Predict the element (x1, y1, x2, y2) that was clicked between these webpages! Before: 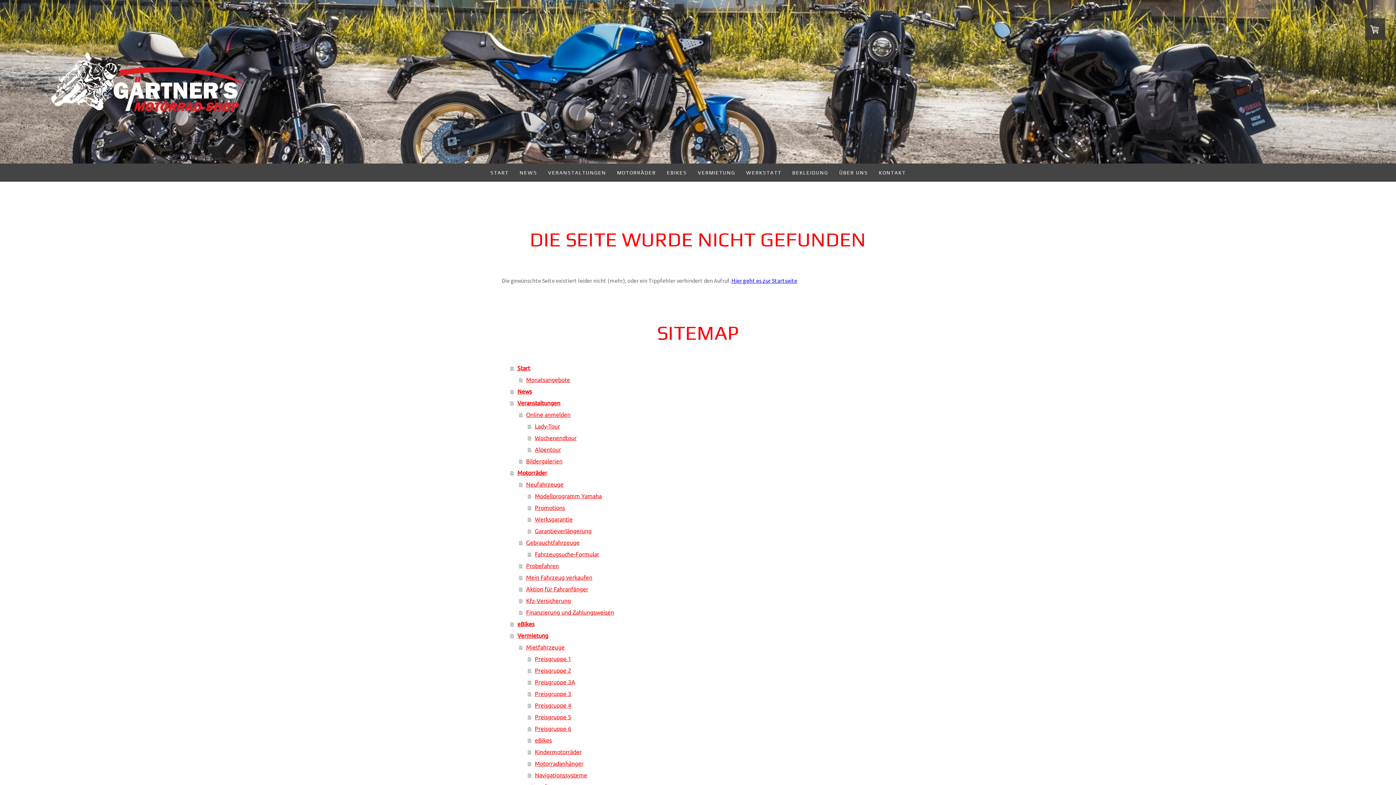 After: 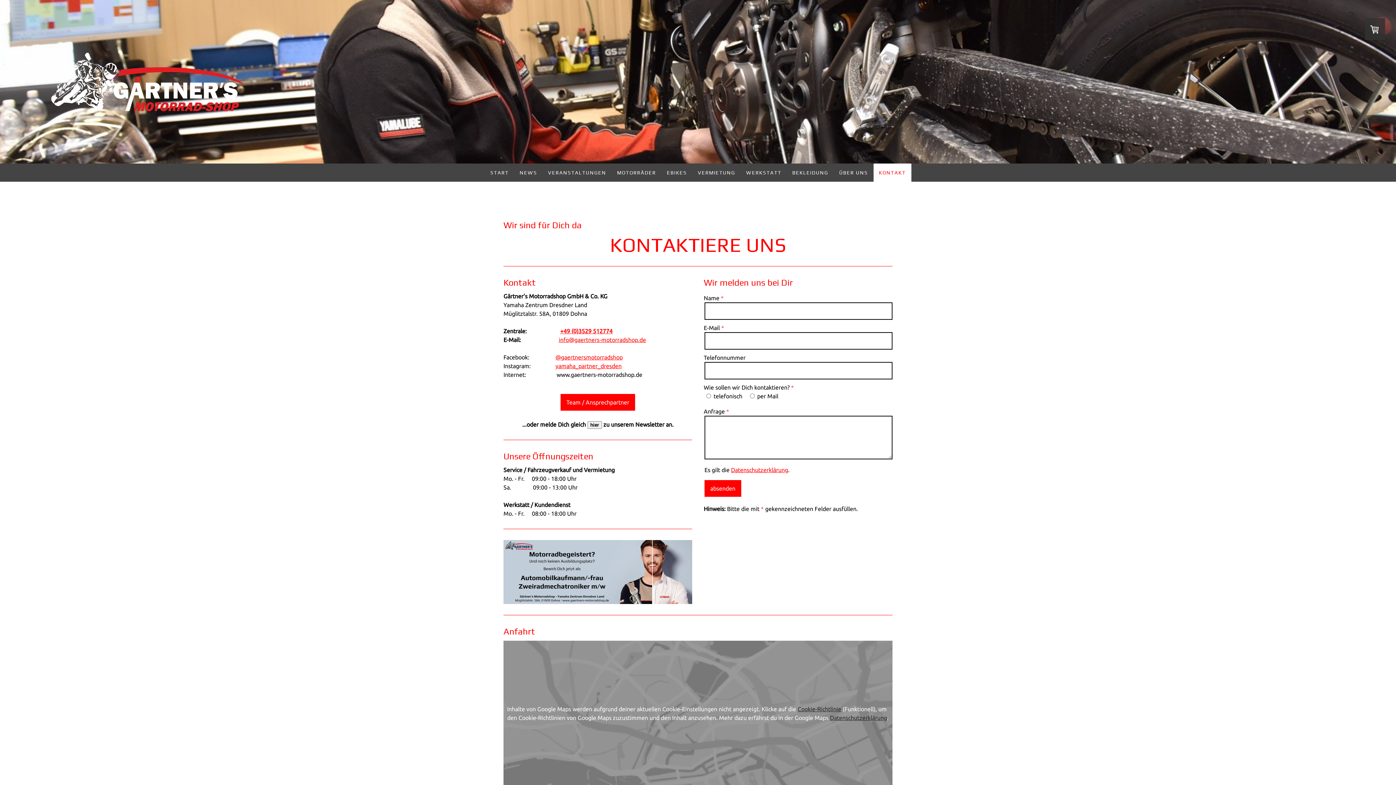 Action: bbox: (873, 163, 911, 181) label: KONTAKT